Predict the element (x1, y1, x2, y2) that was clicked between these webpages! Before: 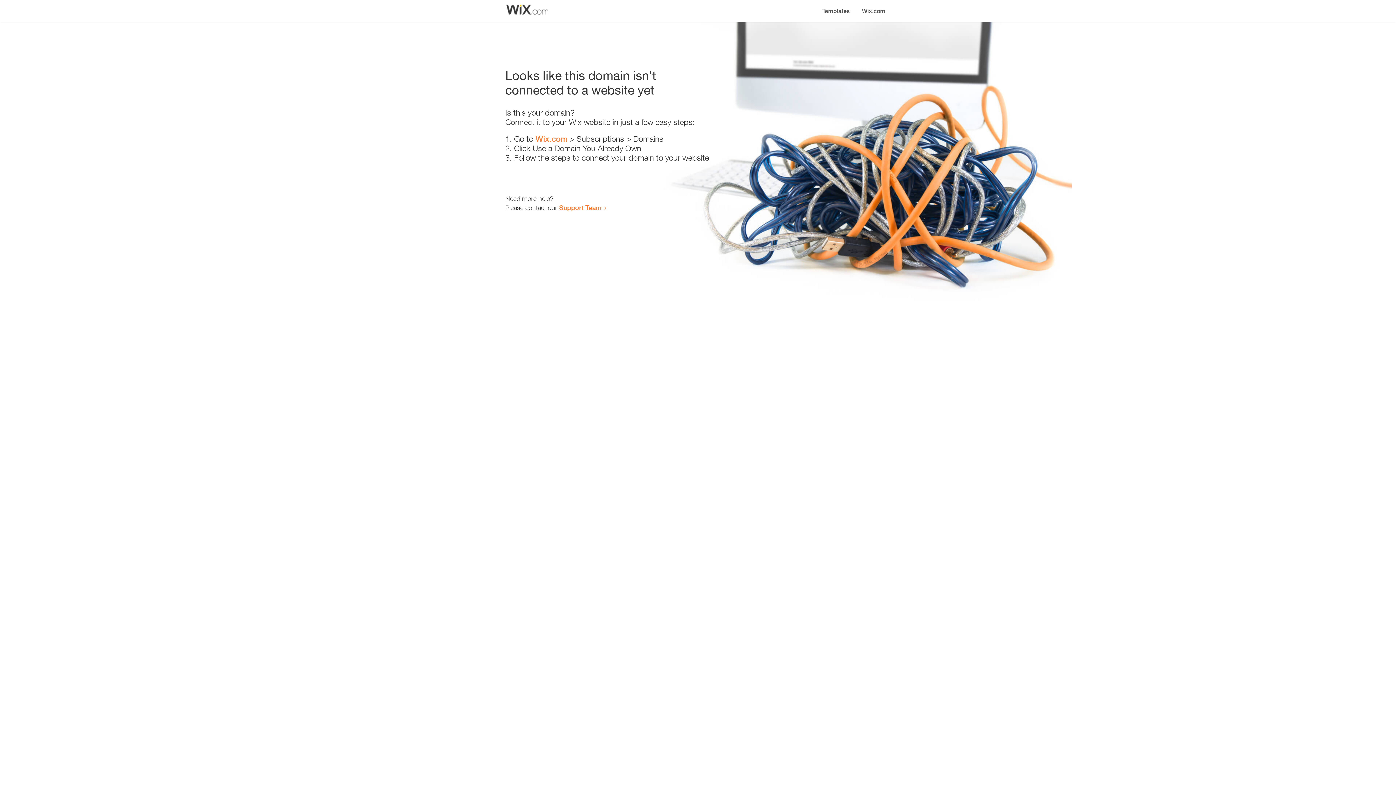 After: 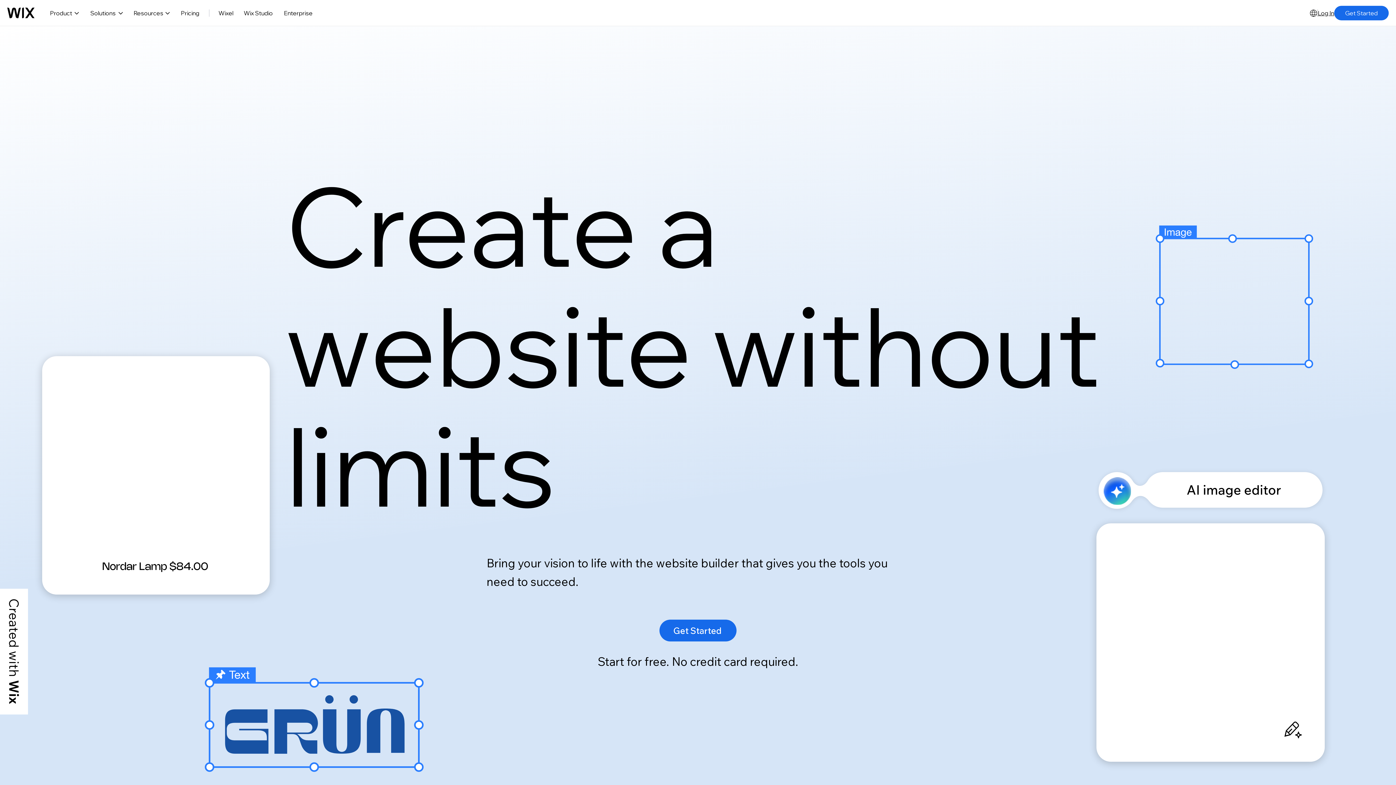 Action: bbox: (856, 0, 890, 14) label: Wix.com